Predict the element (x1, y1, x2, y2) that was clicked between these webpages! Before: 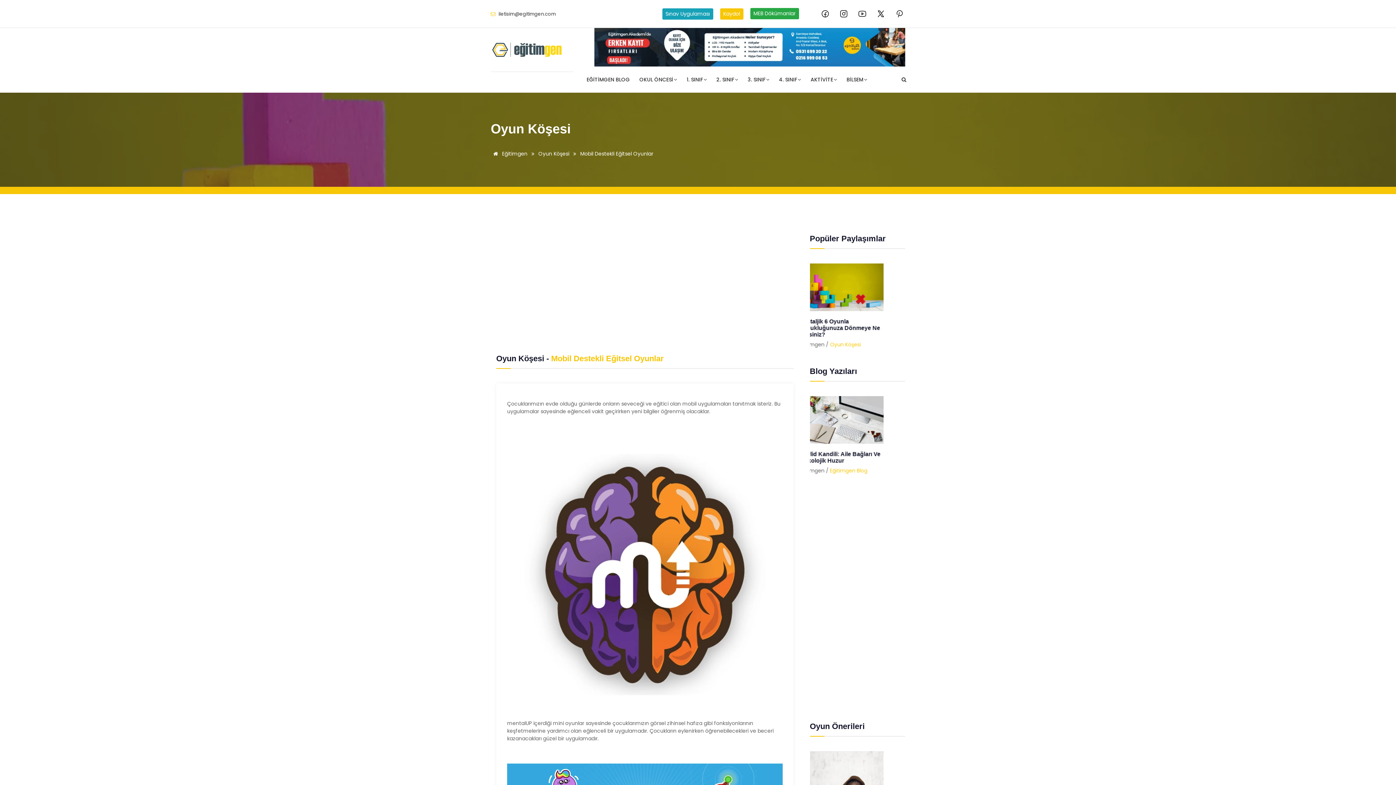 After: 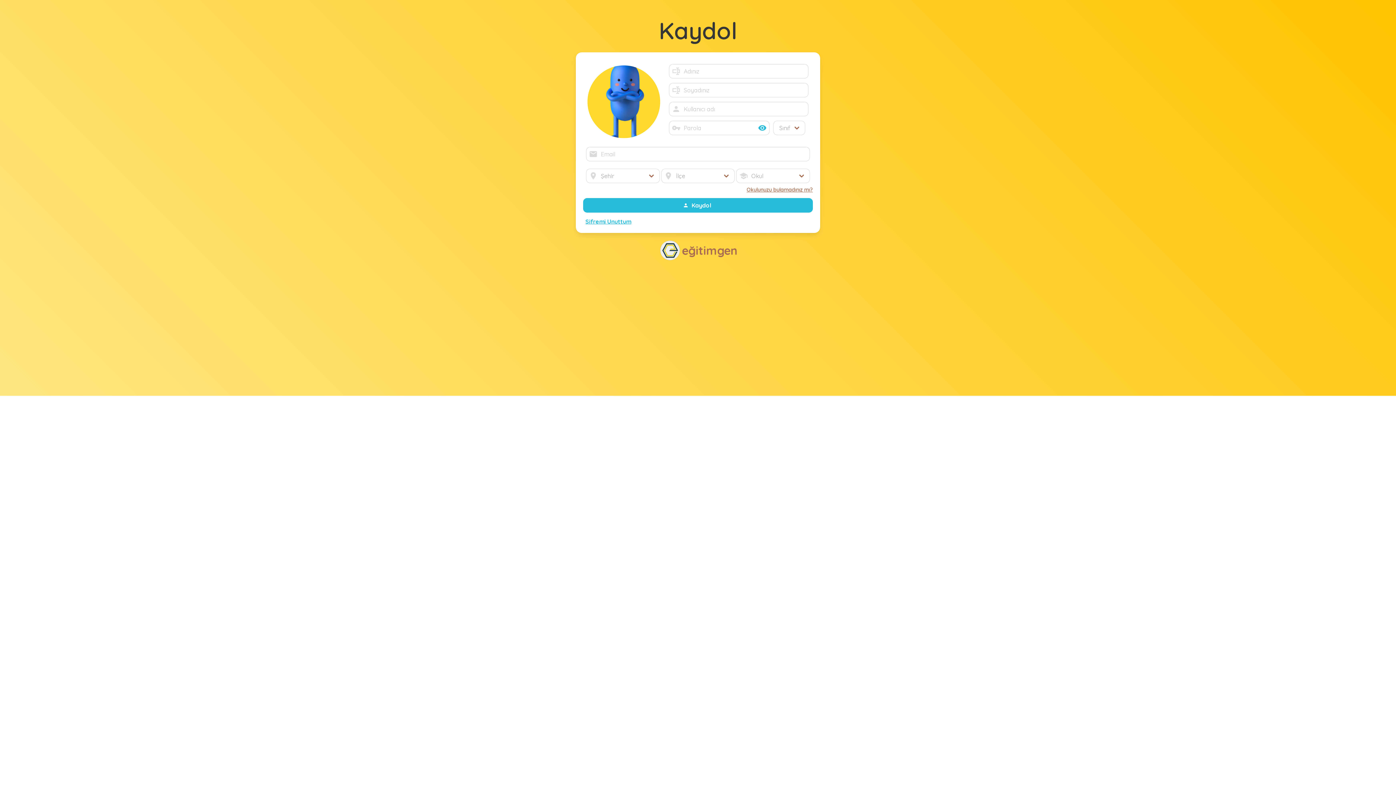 Action: bbox: (720, 10, 743, 16) label: Kaydol